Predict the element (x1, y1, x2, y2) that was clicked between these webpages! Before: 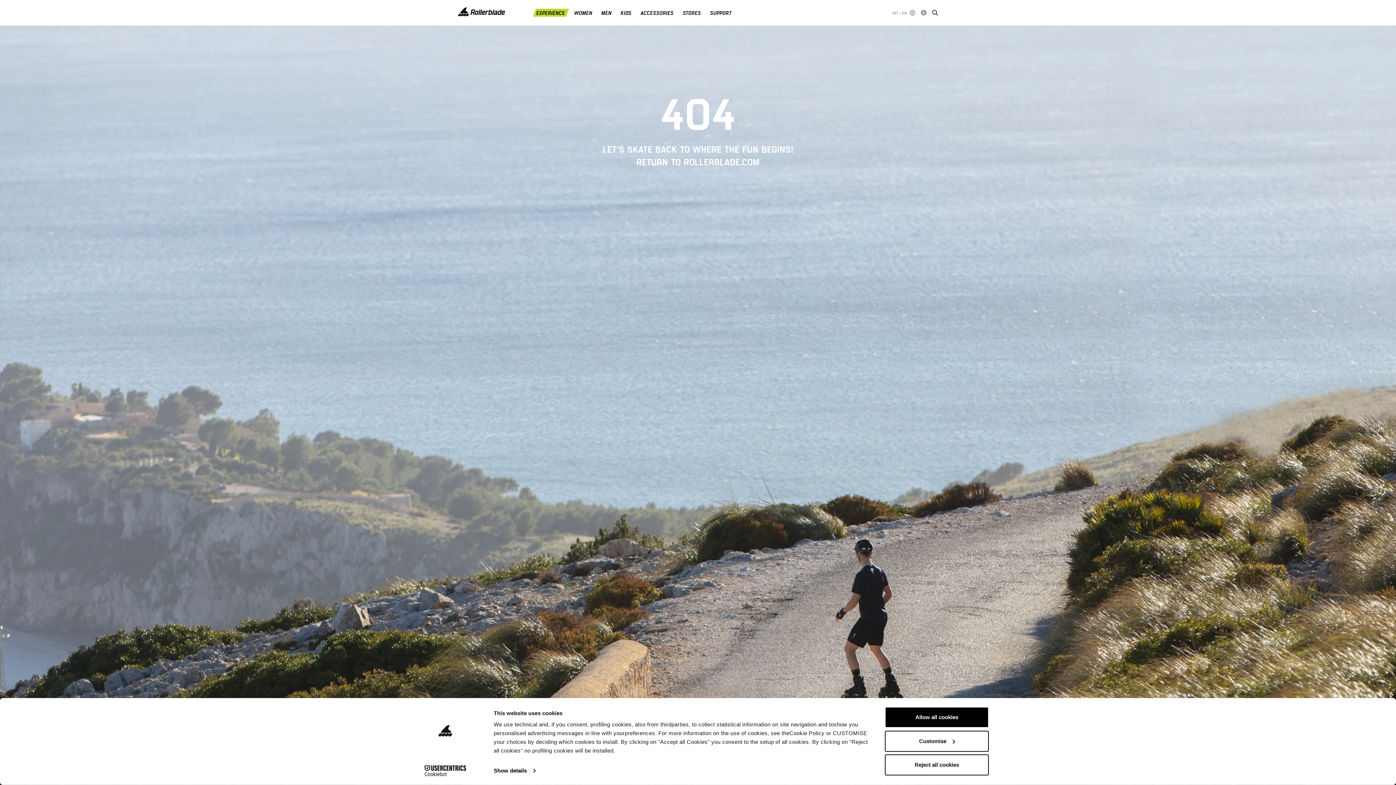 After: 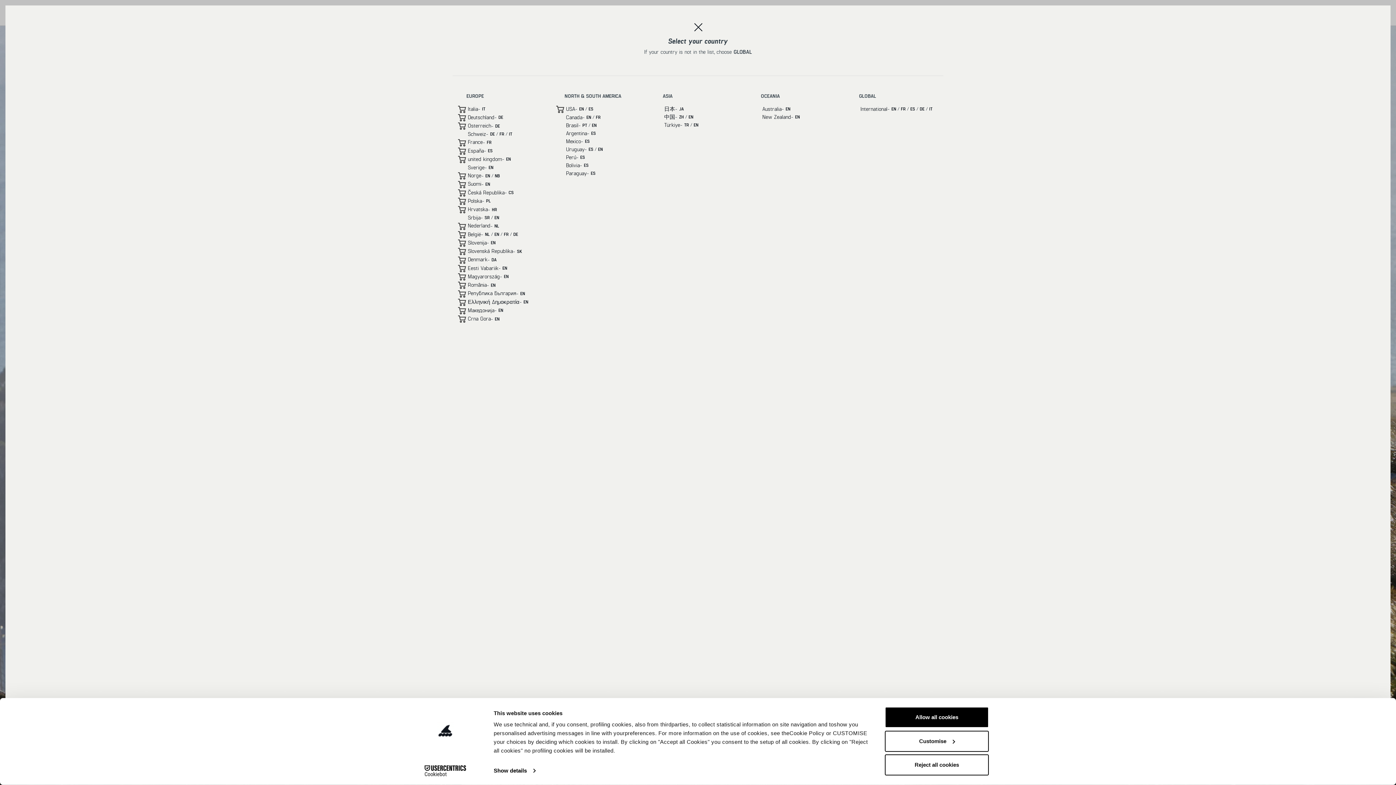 Action: bbox: (892, 9, 915, 15) label: INT < EN